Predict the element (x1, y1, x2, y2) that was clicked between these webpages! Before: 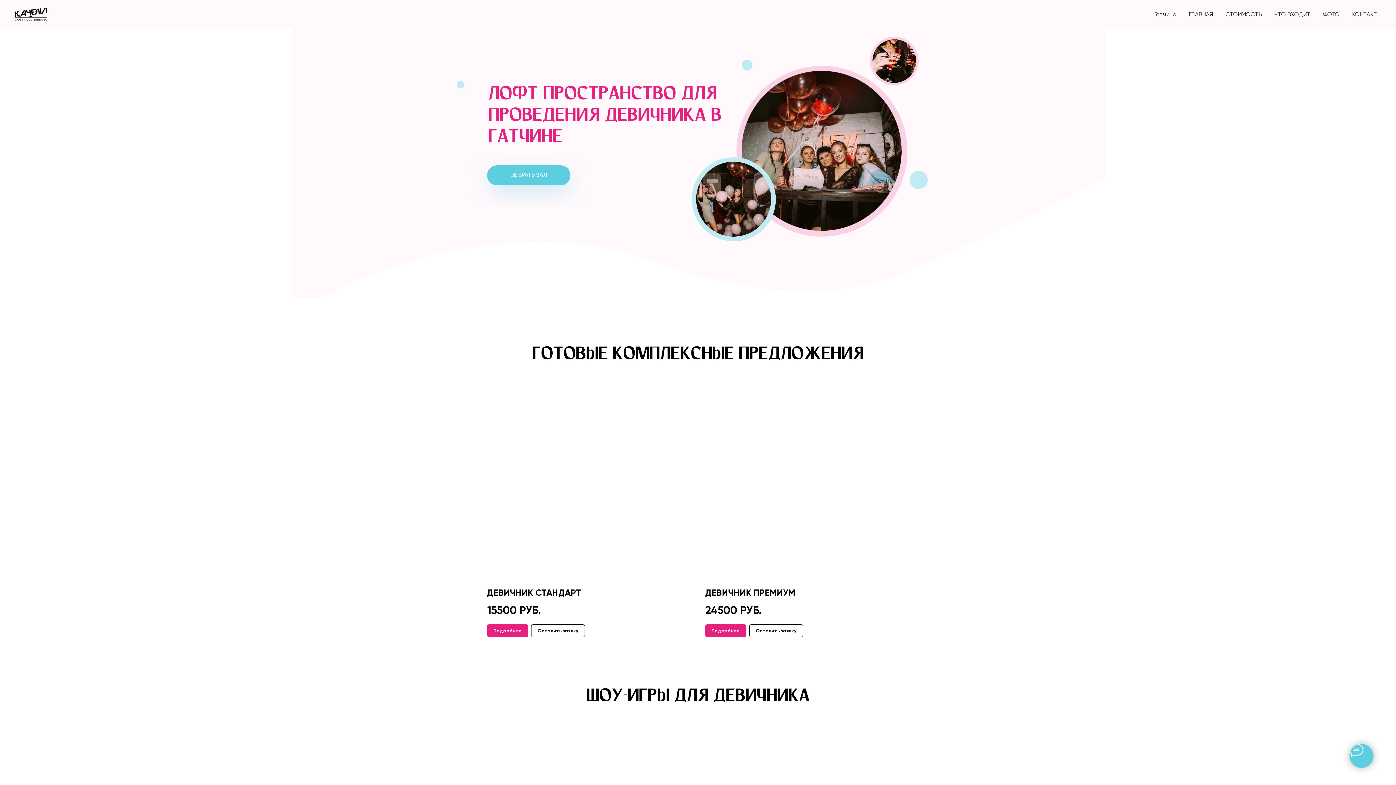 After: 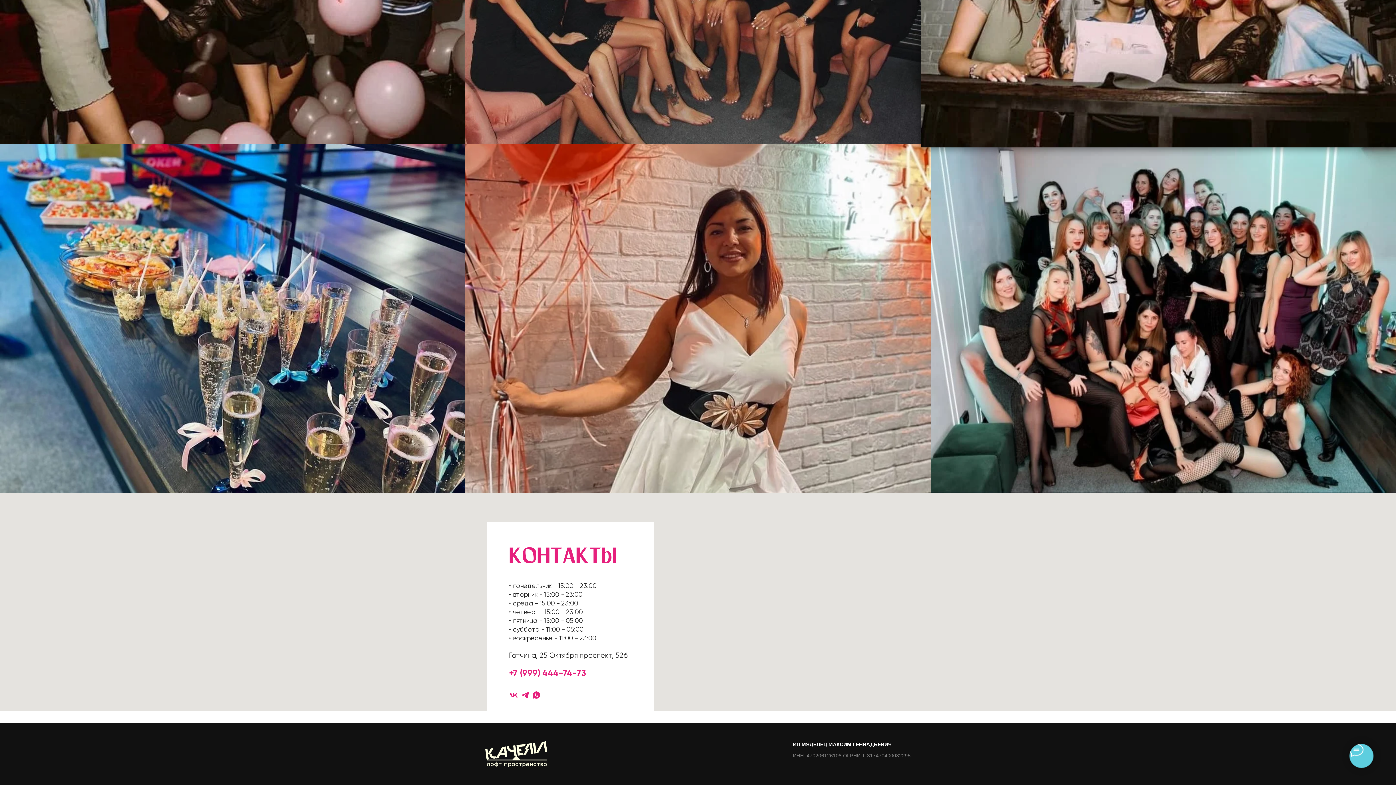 Action: bbox: (1352, 10, 1381, 17) label: КОНТАКТЫ